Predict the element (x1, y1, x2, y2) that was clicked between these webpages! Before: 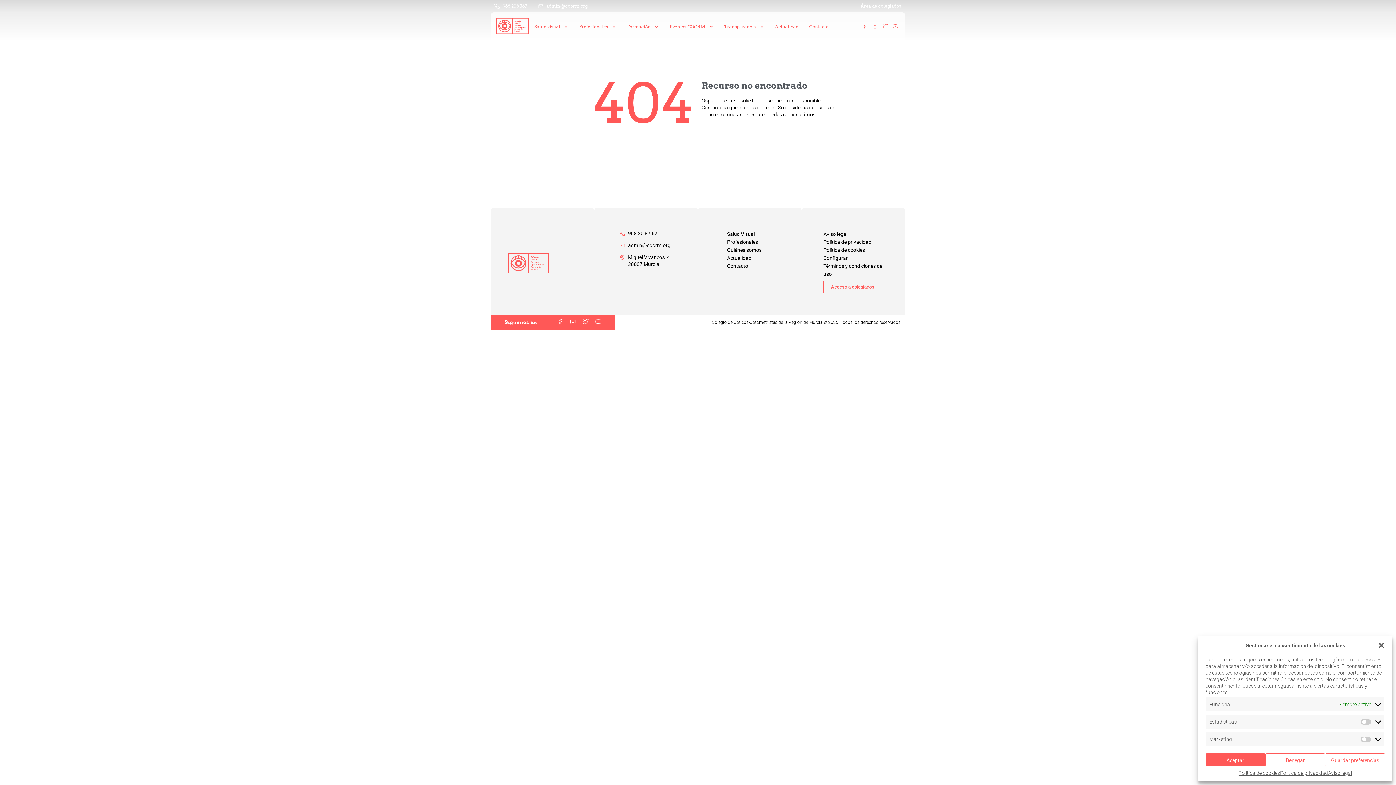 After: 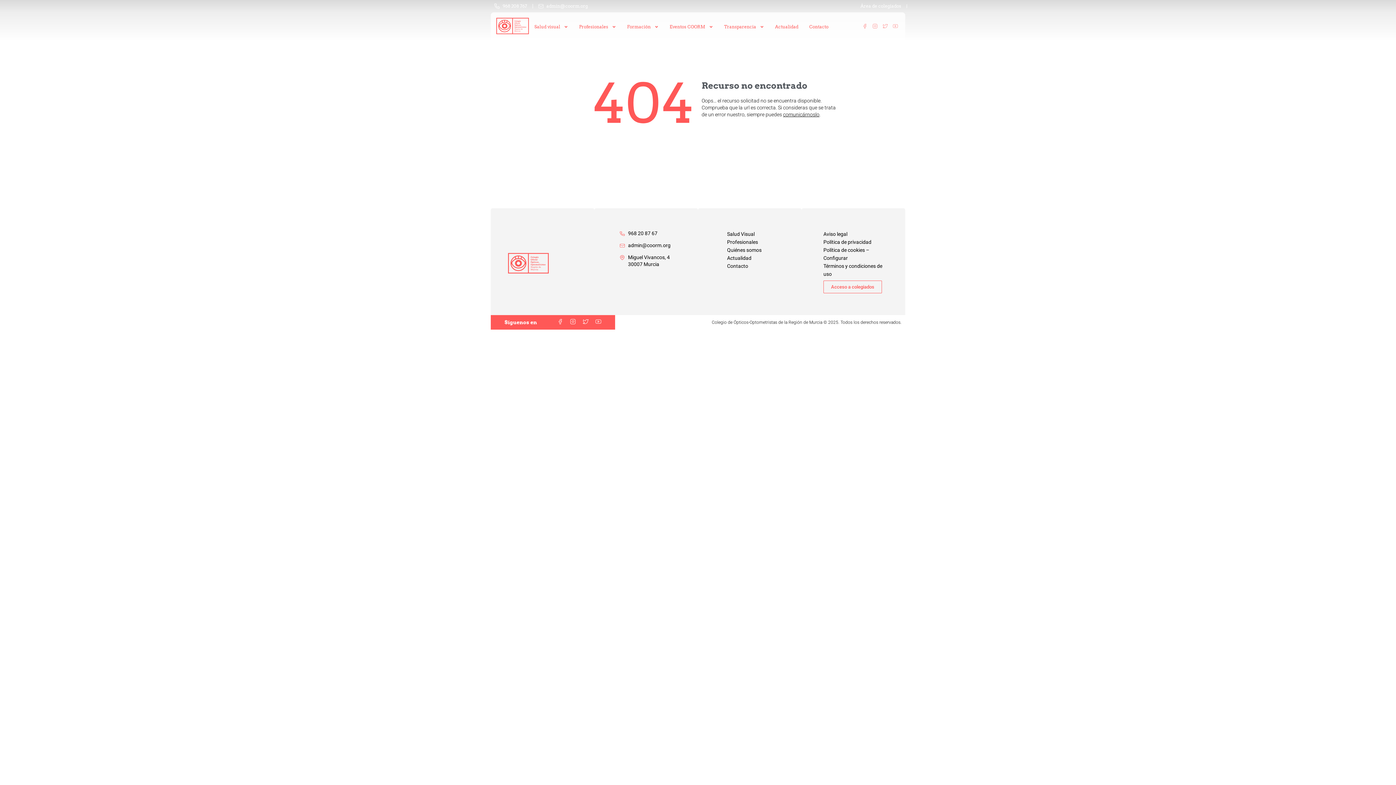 Action: bbox: (1378, 642, 1385, 649) label: Cerrar ventana